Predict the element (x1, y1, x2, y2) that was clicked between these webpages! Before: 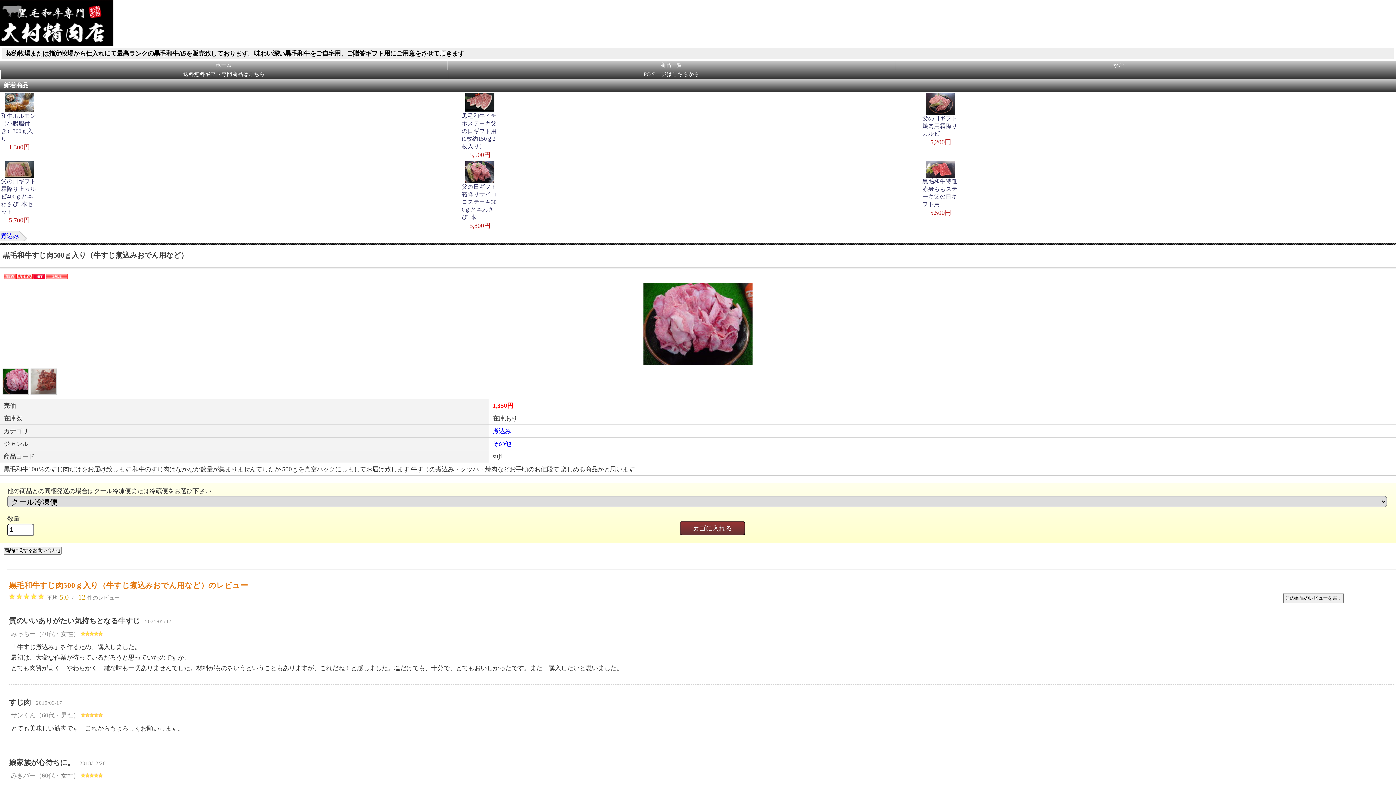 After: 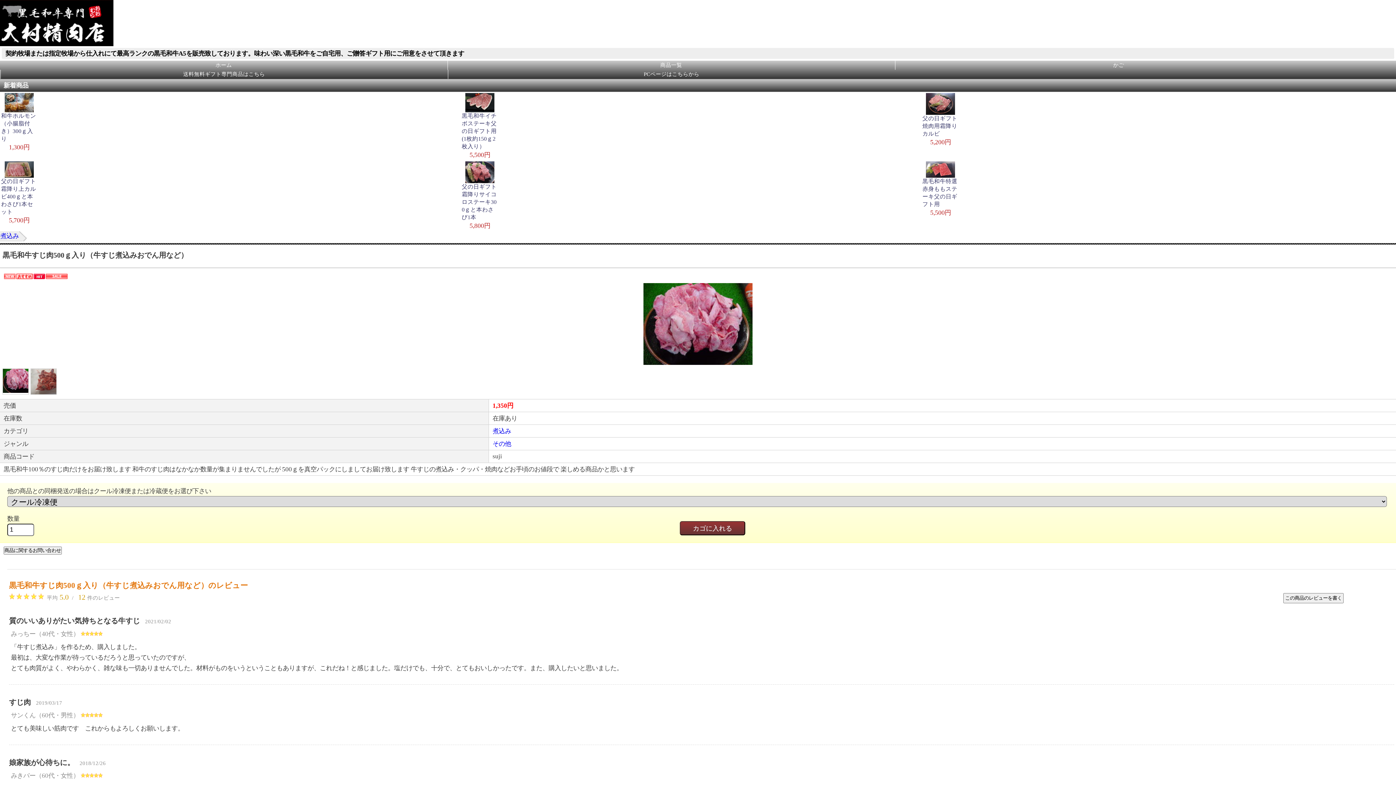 Action: bbox: (2, 389, 36, 395)